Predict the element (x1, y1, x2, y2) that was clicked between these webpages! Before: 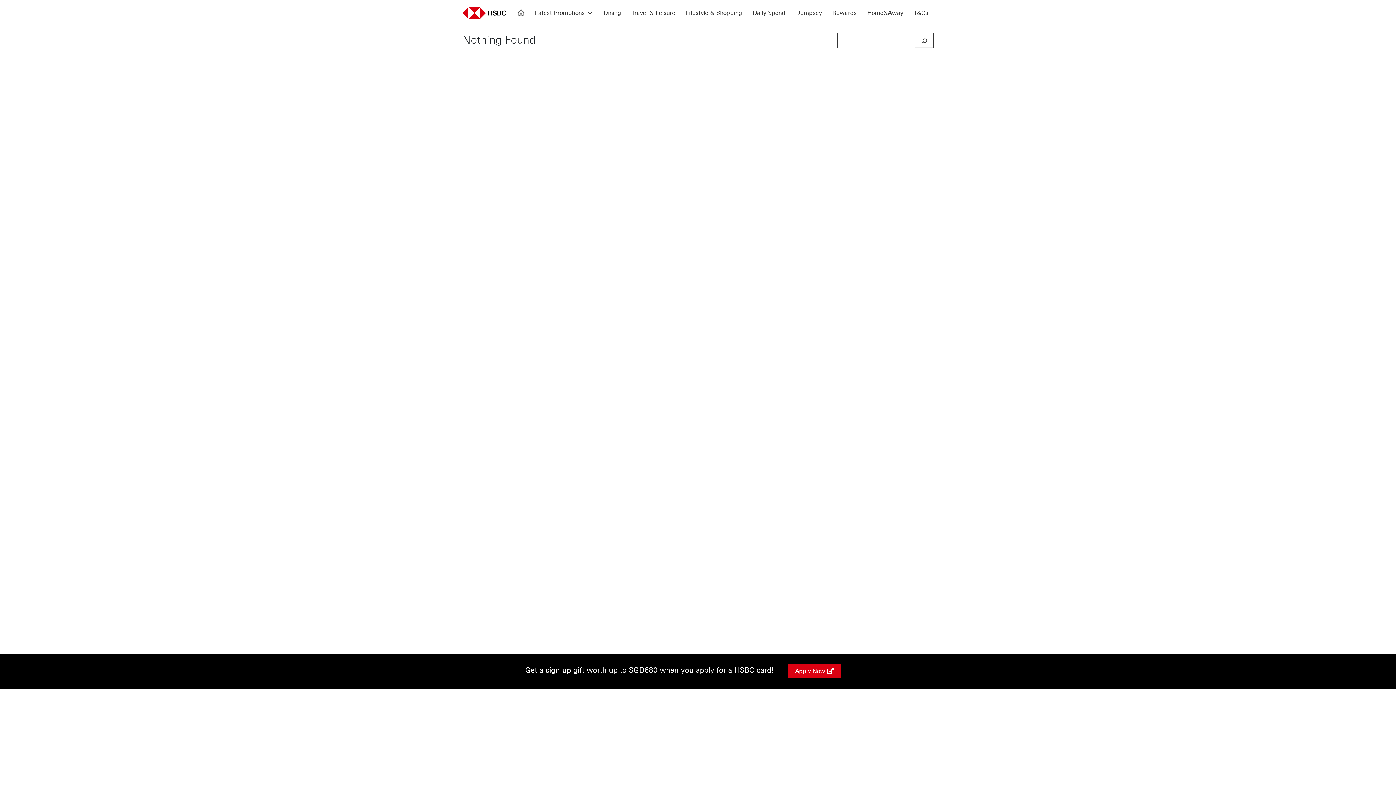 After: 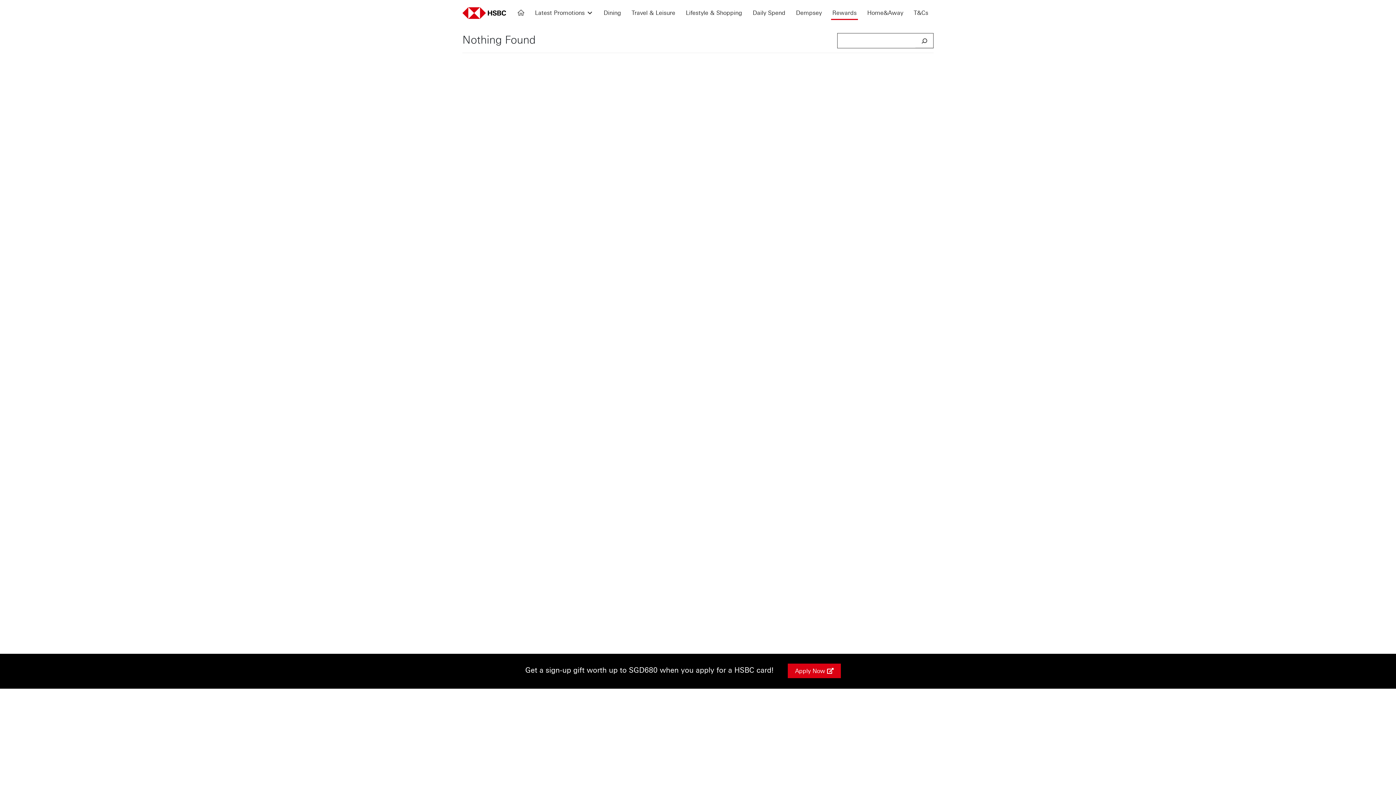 Action: bbox: (831, 5, 858, 20) label: Rewards